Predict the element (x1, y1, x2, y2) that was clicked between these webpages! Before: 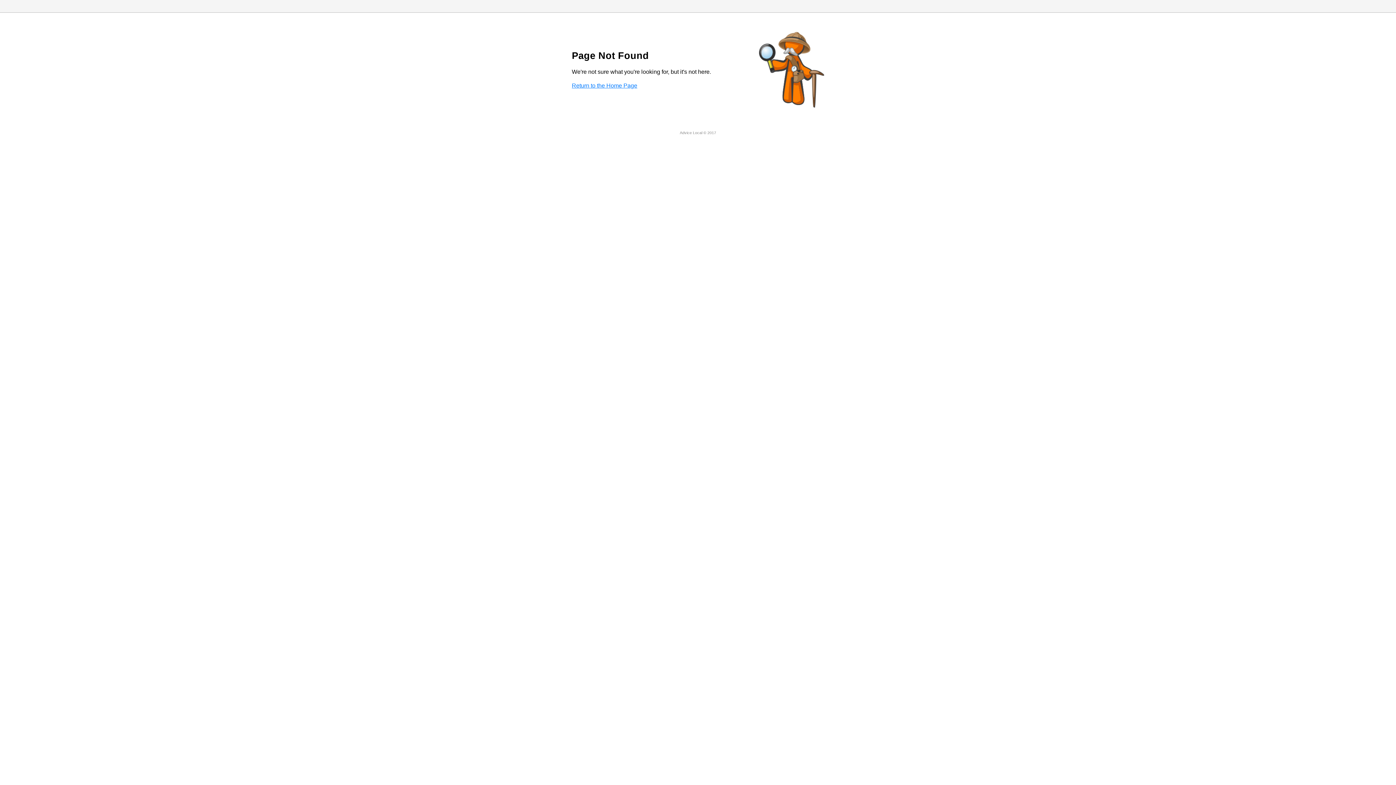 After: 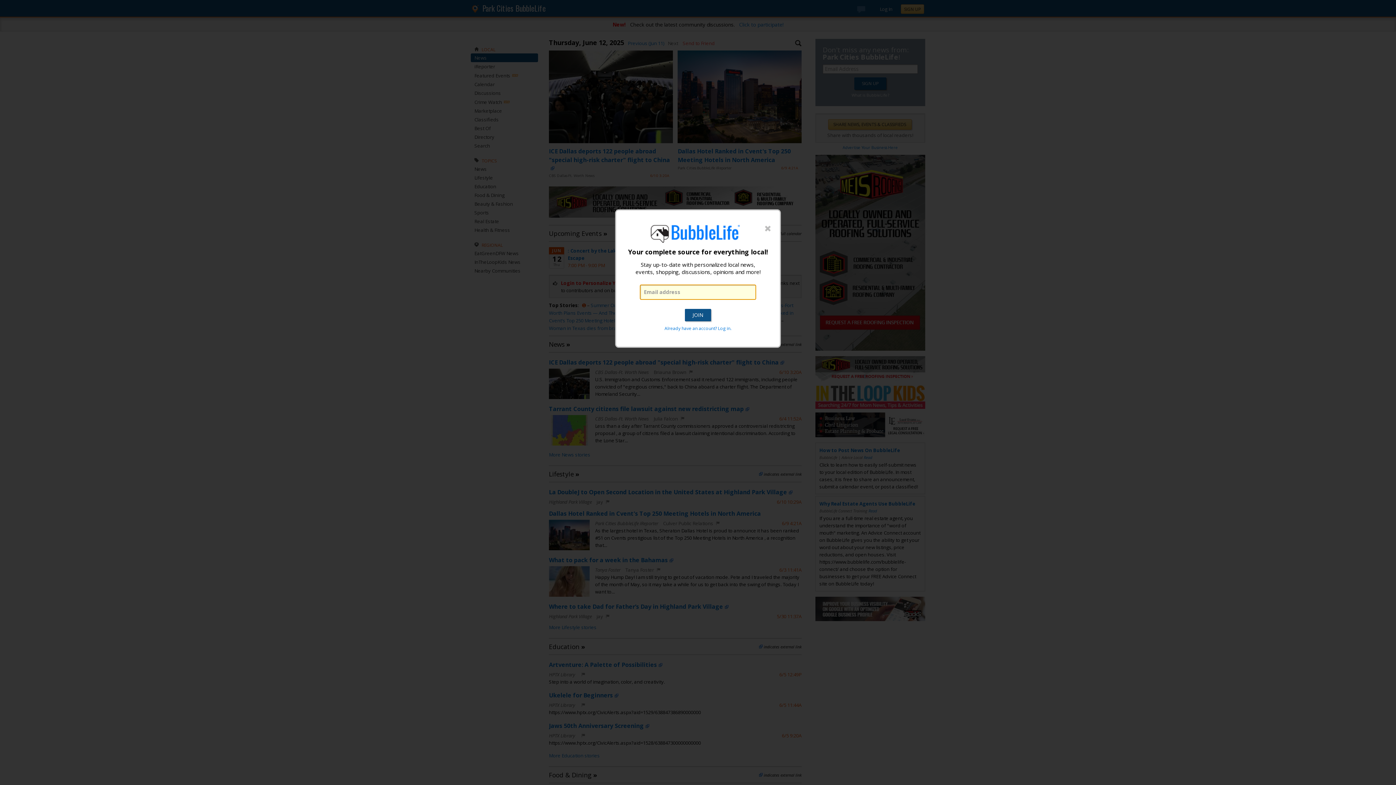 Action: bbox: (572, 82, 637, 88) label: Return to the Home Page